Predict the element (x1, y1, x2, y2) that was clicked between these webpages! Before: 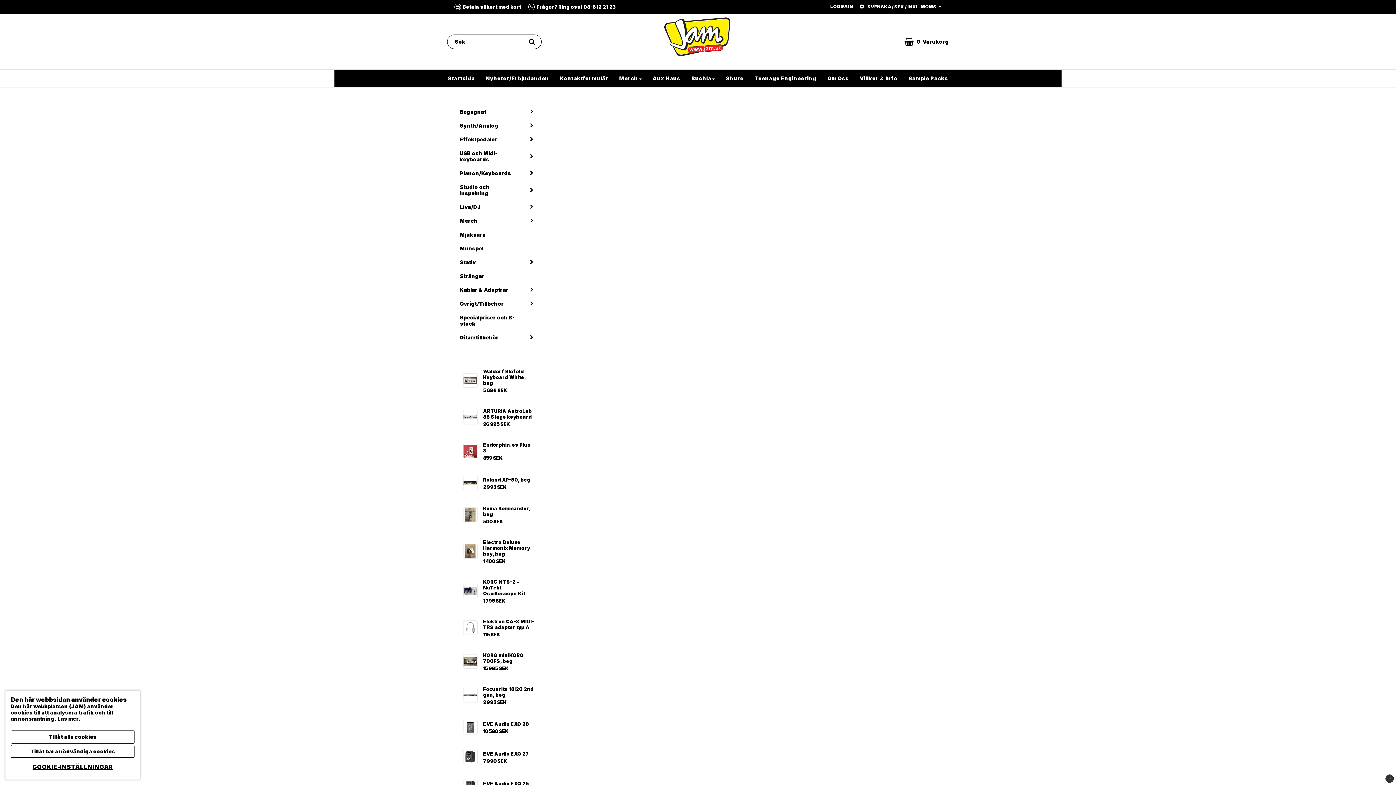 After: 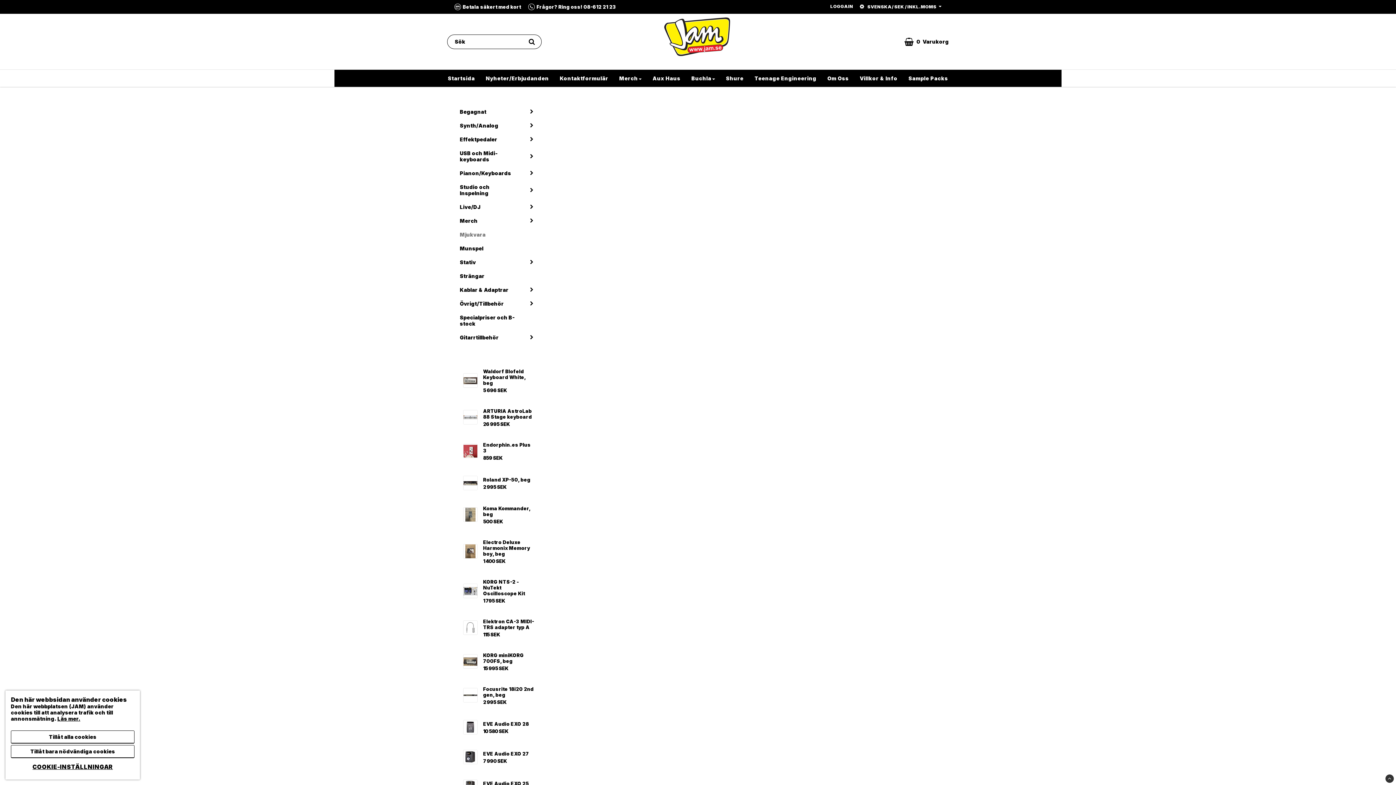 Action: bbox: (460, 228, 538, 241) label: Mjukvara